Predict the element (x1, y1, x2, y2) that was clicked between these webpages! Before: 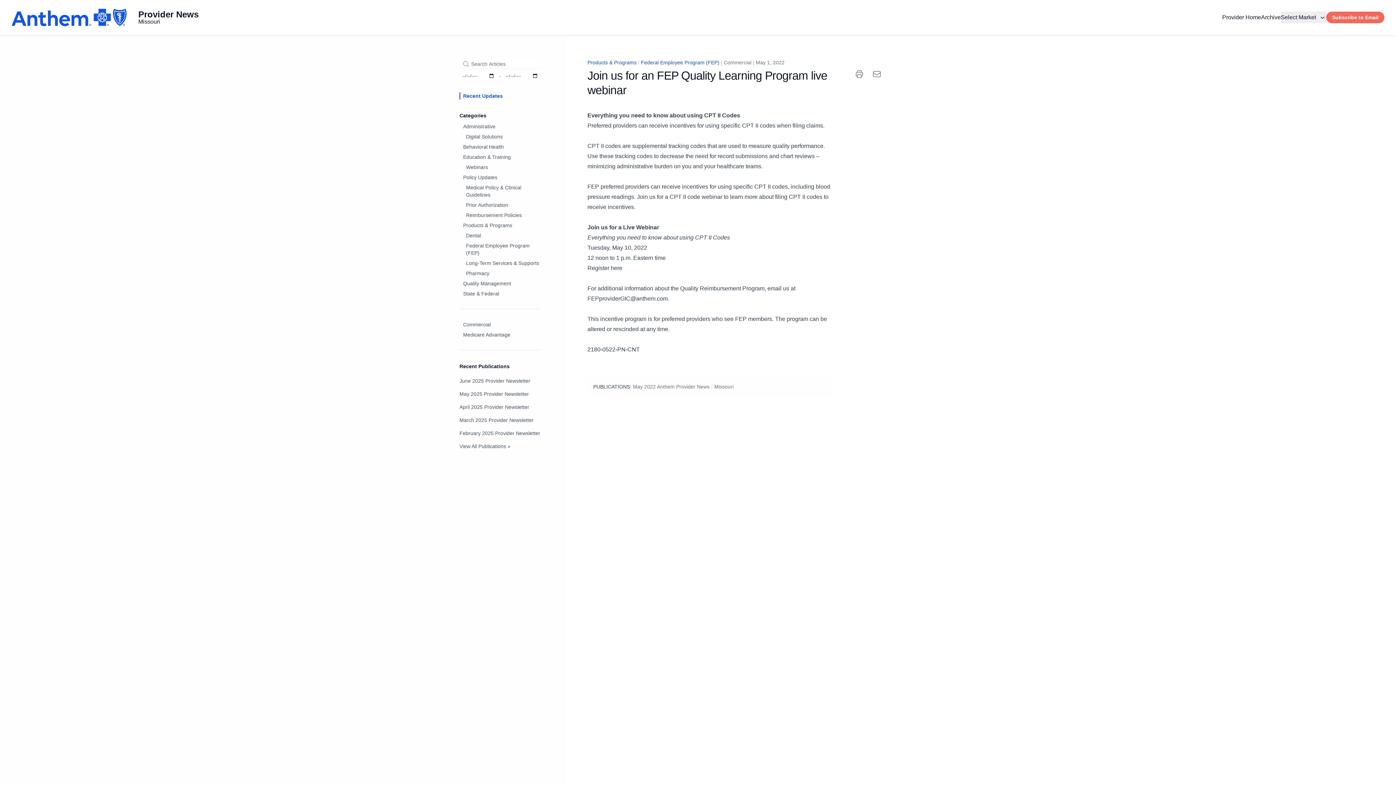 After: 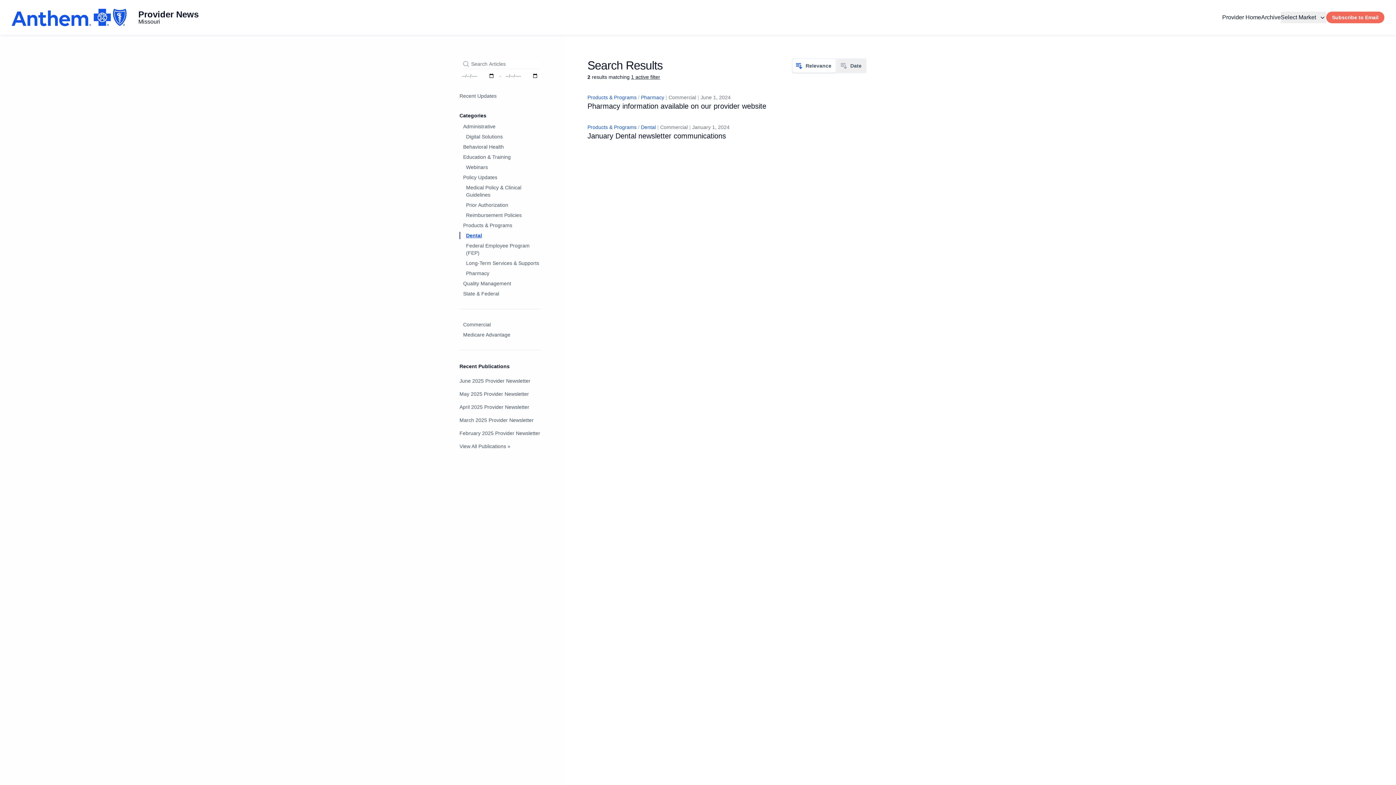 Action: label: Dental bbox: (459, 232, 541, 239)